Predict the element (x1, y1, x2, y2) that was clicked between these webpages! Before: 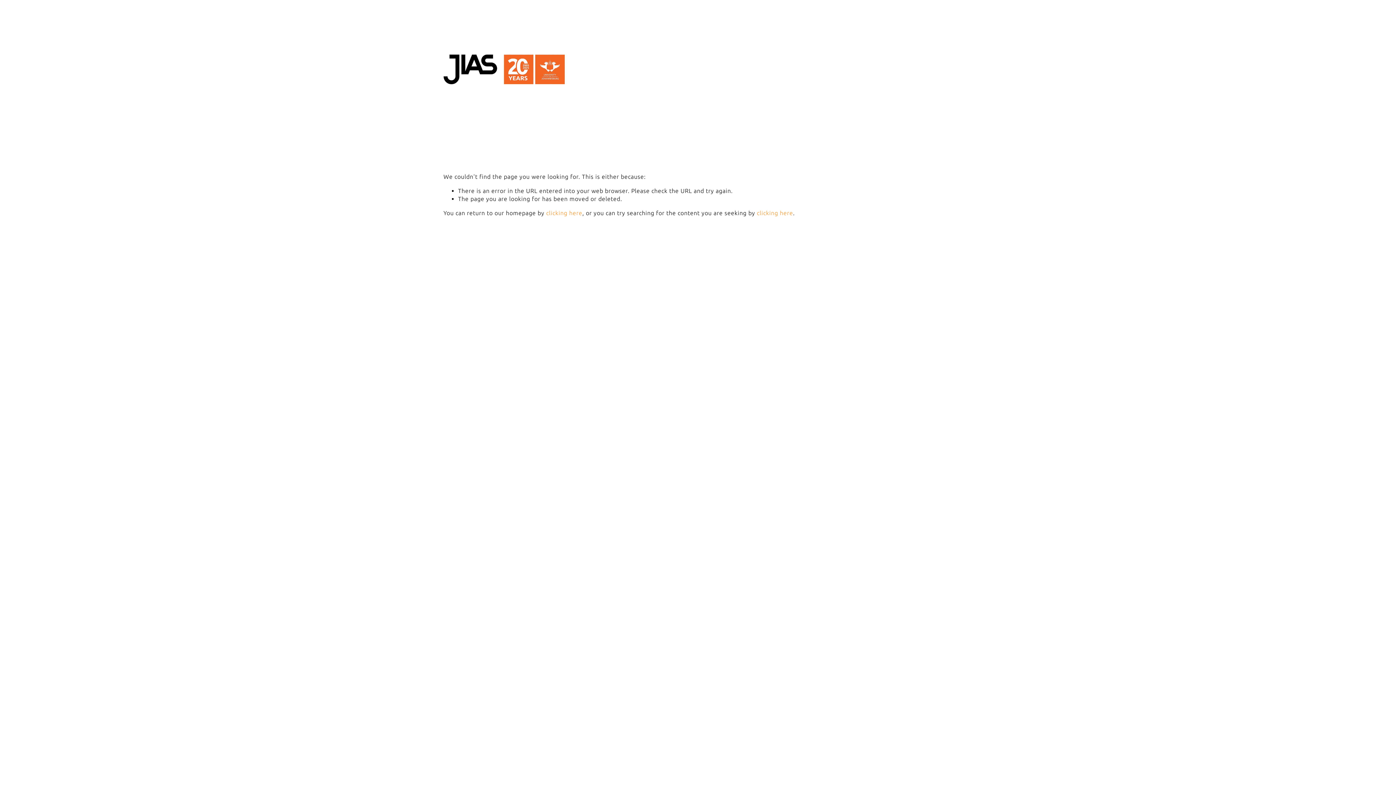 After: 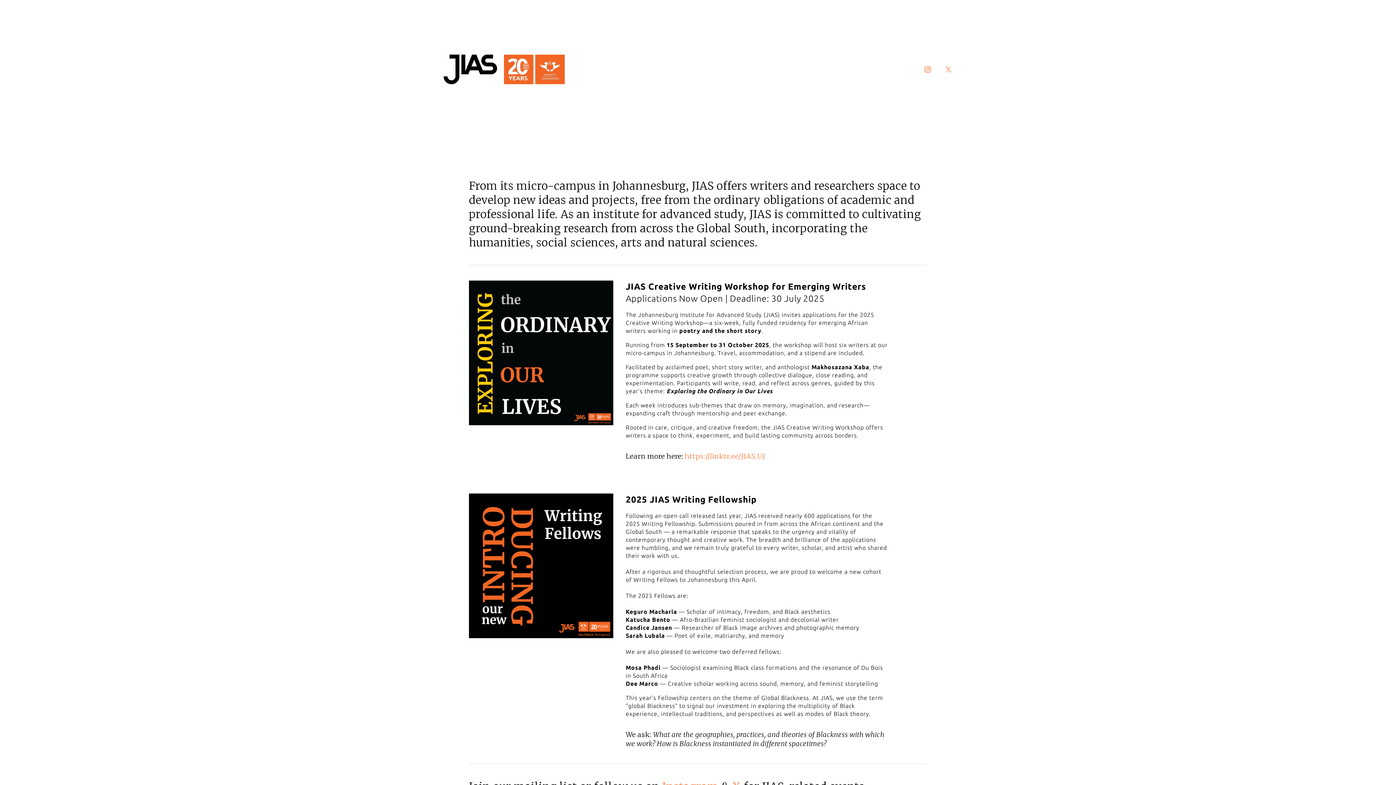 Action: bbox: (443, 54, 565, 84)